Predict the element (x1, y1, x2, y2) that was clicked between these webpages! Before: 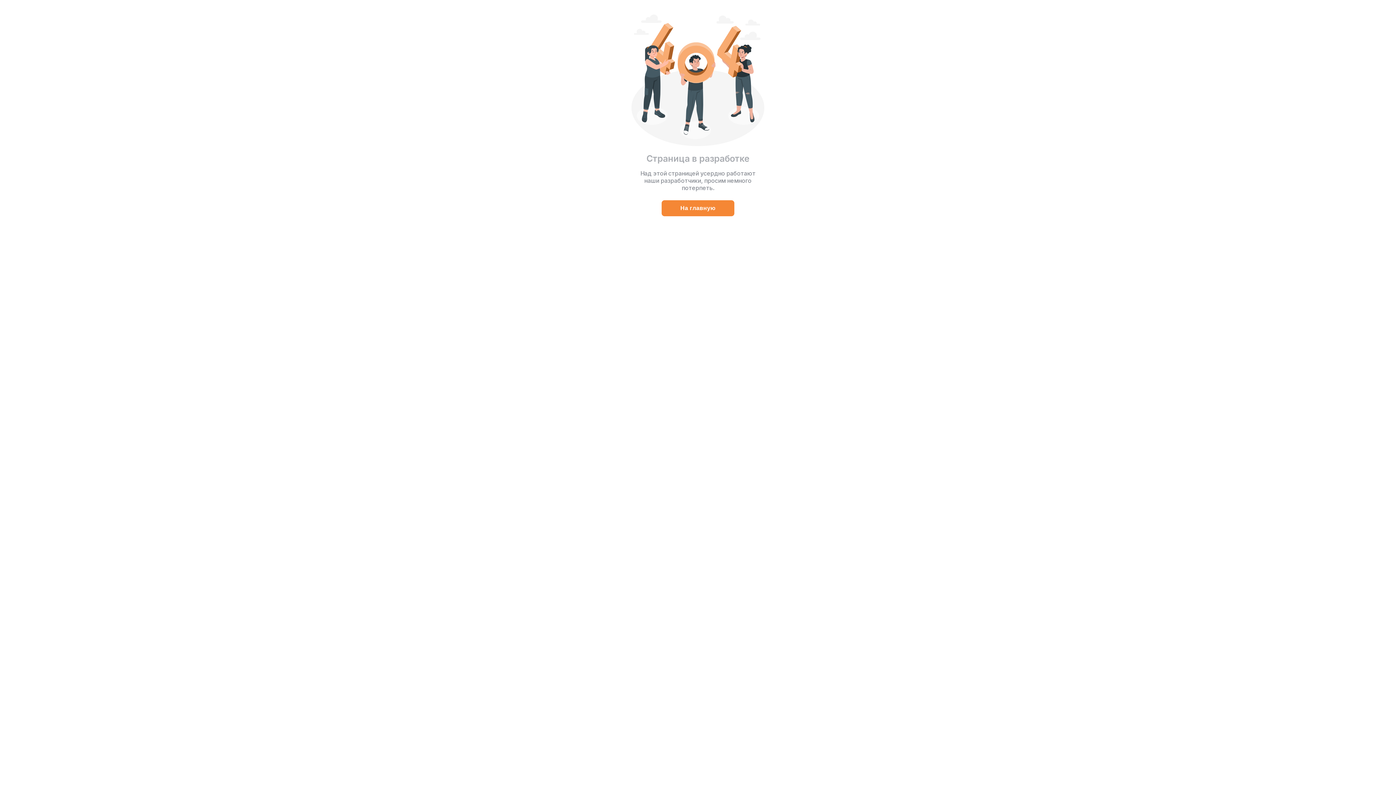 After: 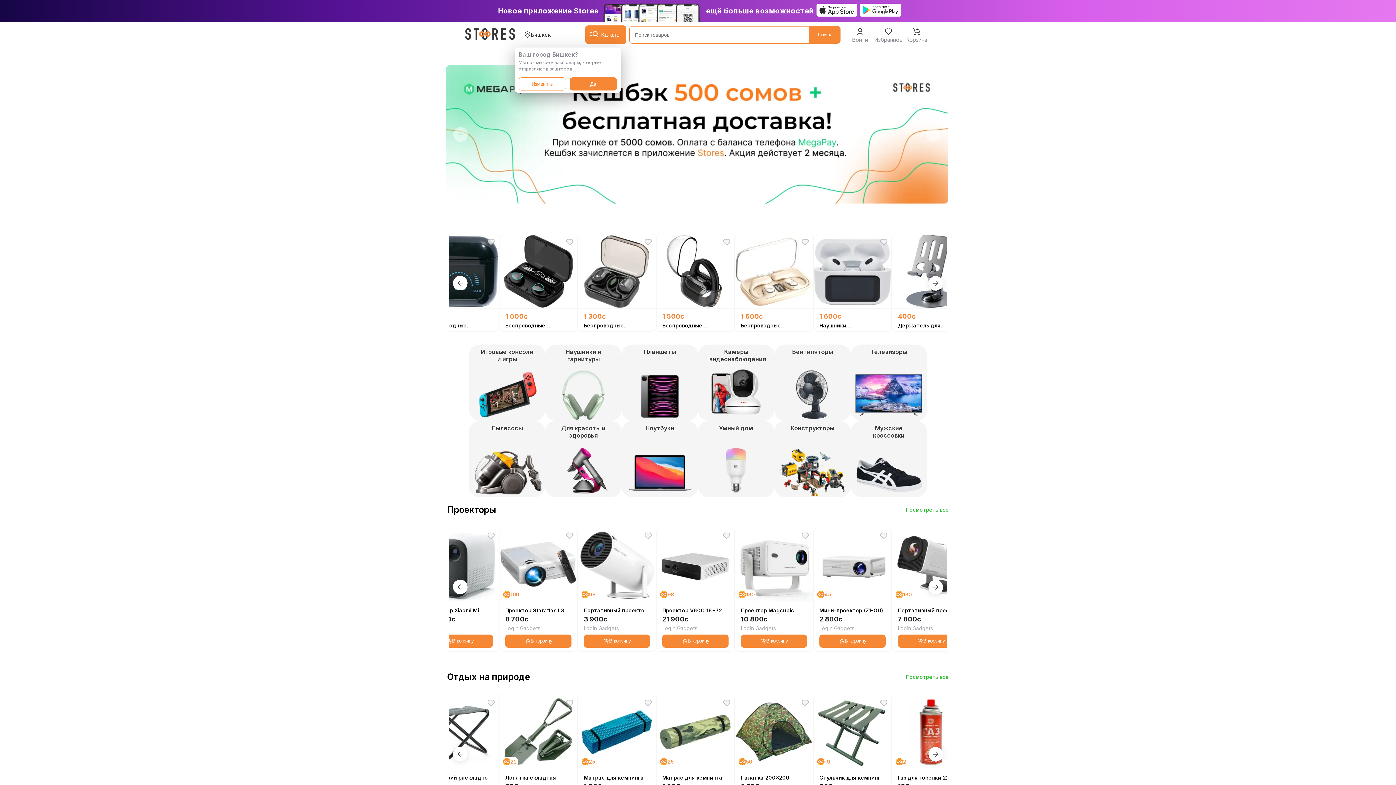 Action: label: На главную bbox: (661, 200, 734, 216)